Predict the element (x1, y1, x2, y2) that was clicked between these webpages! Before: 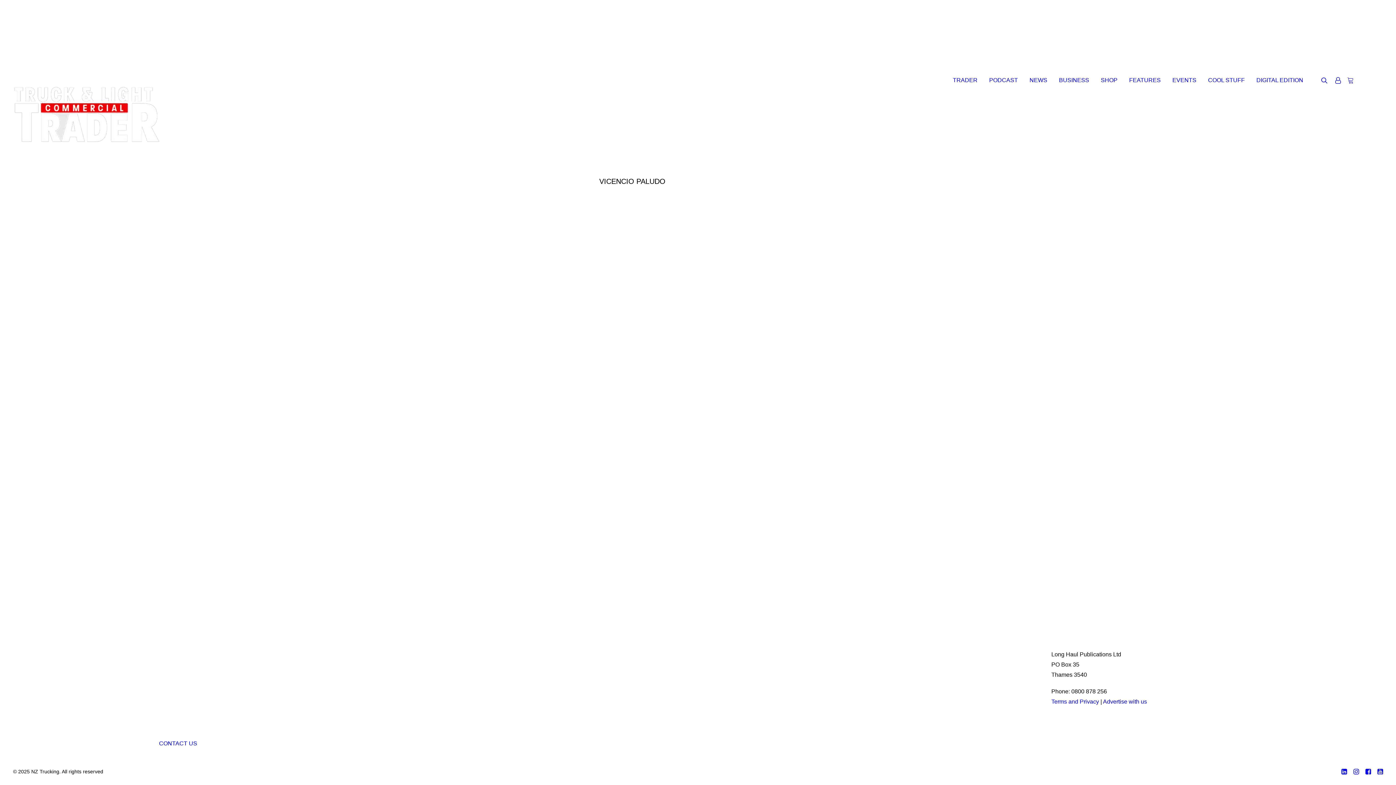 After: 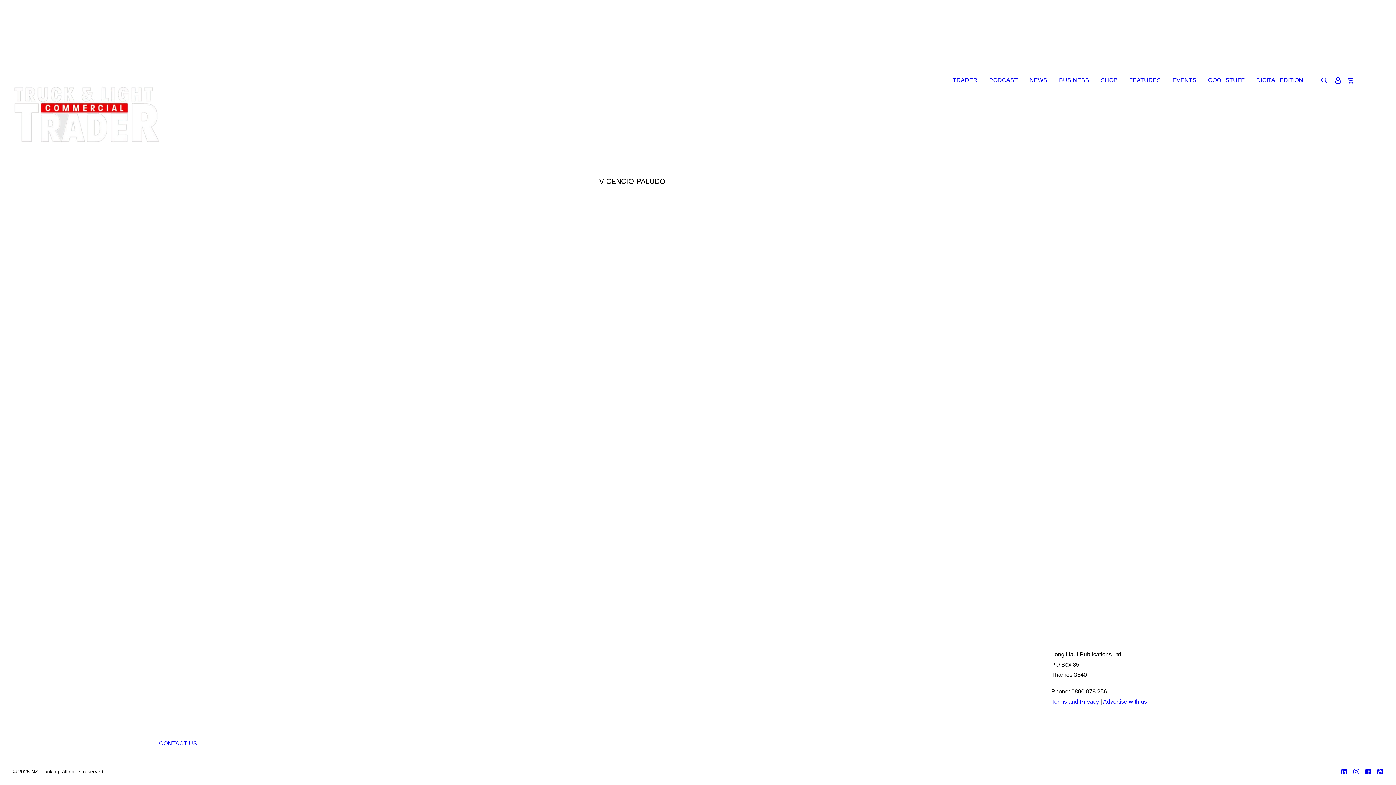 Action: bbox: (1365, 770, 1371, 776)